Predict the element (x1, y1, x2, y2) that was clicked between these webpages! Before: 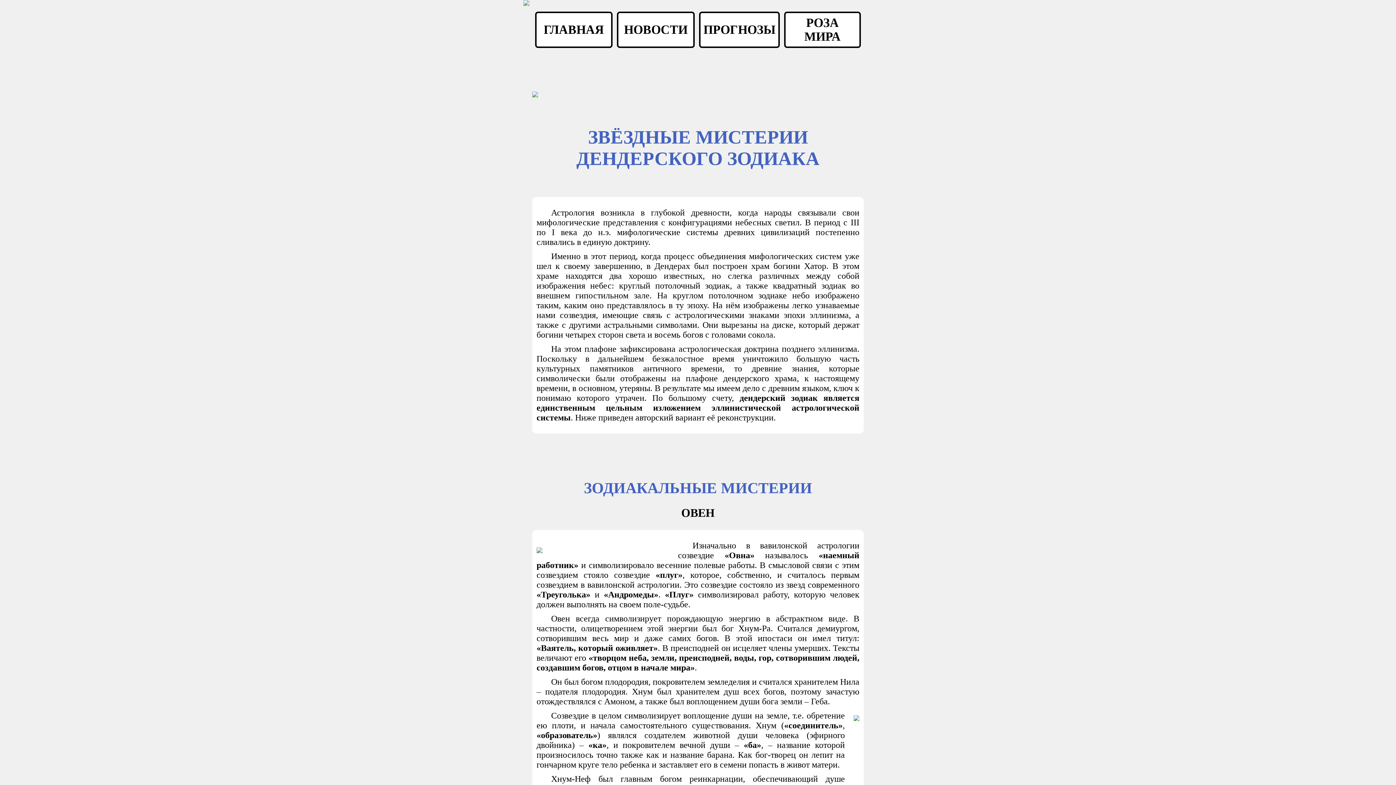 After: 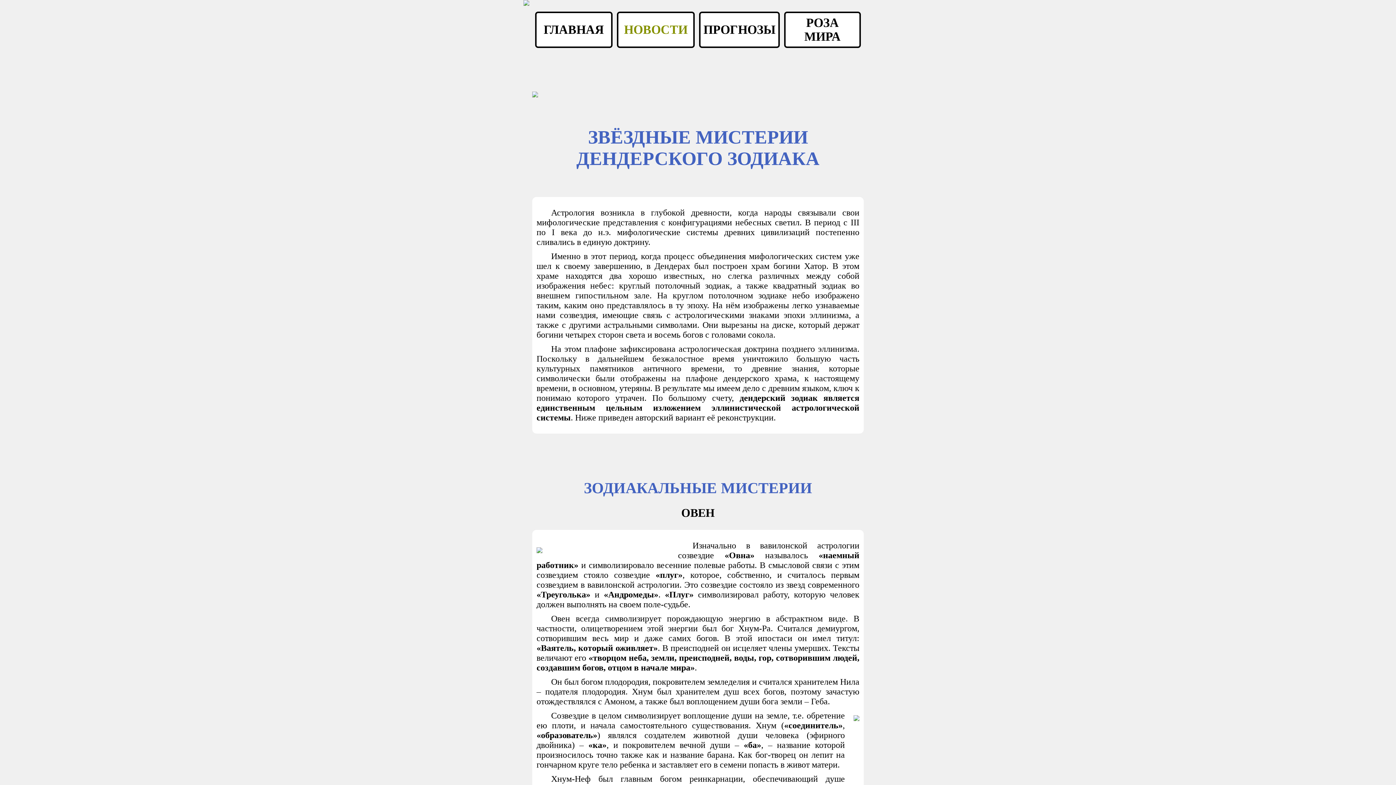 Action: bbox: (621, 22, 690, 36) label: НОВОСТИ